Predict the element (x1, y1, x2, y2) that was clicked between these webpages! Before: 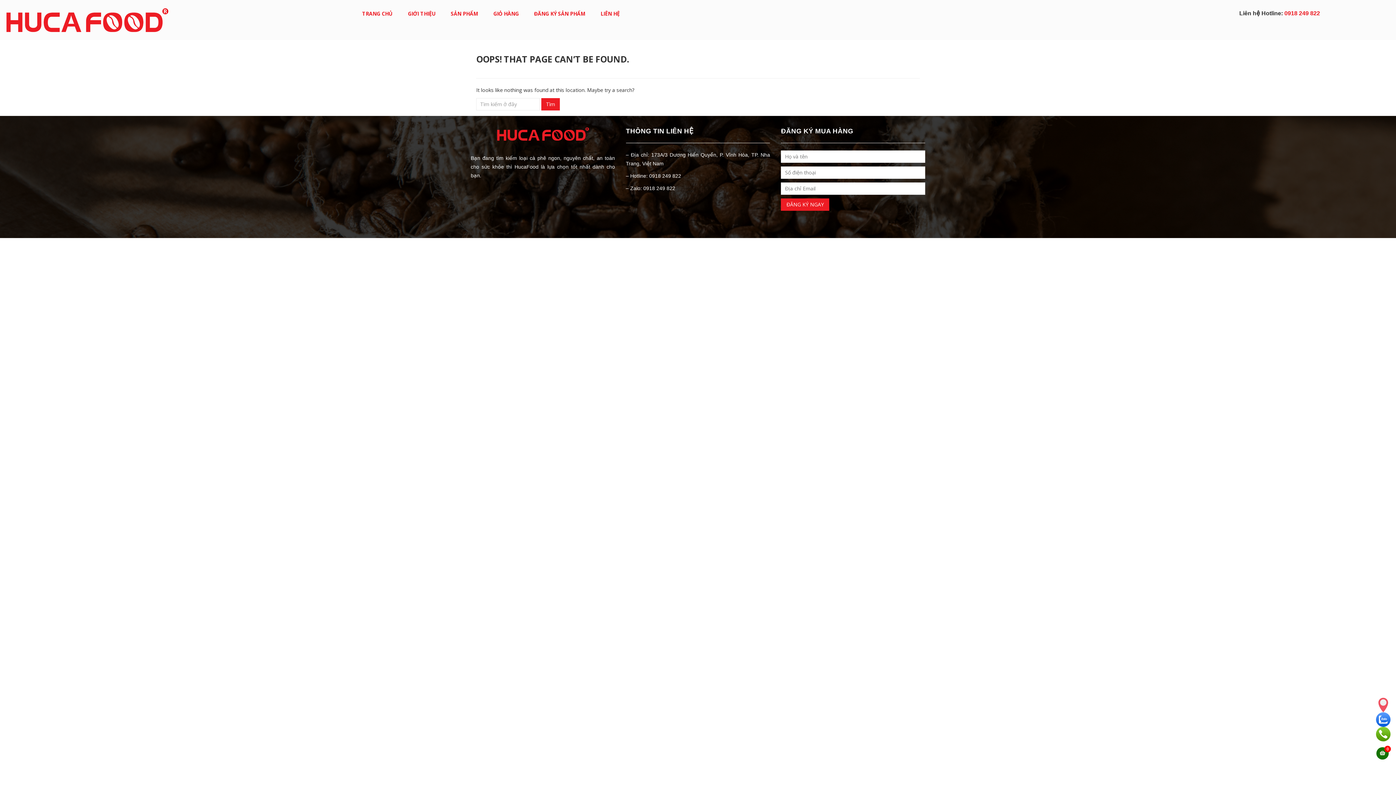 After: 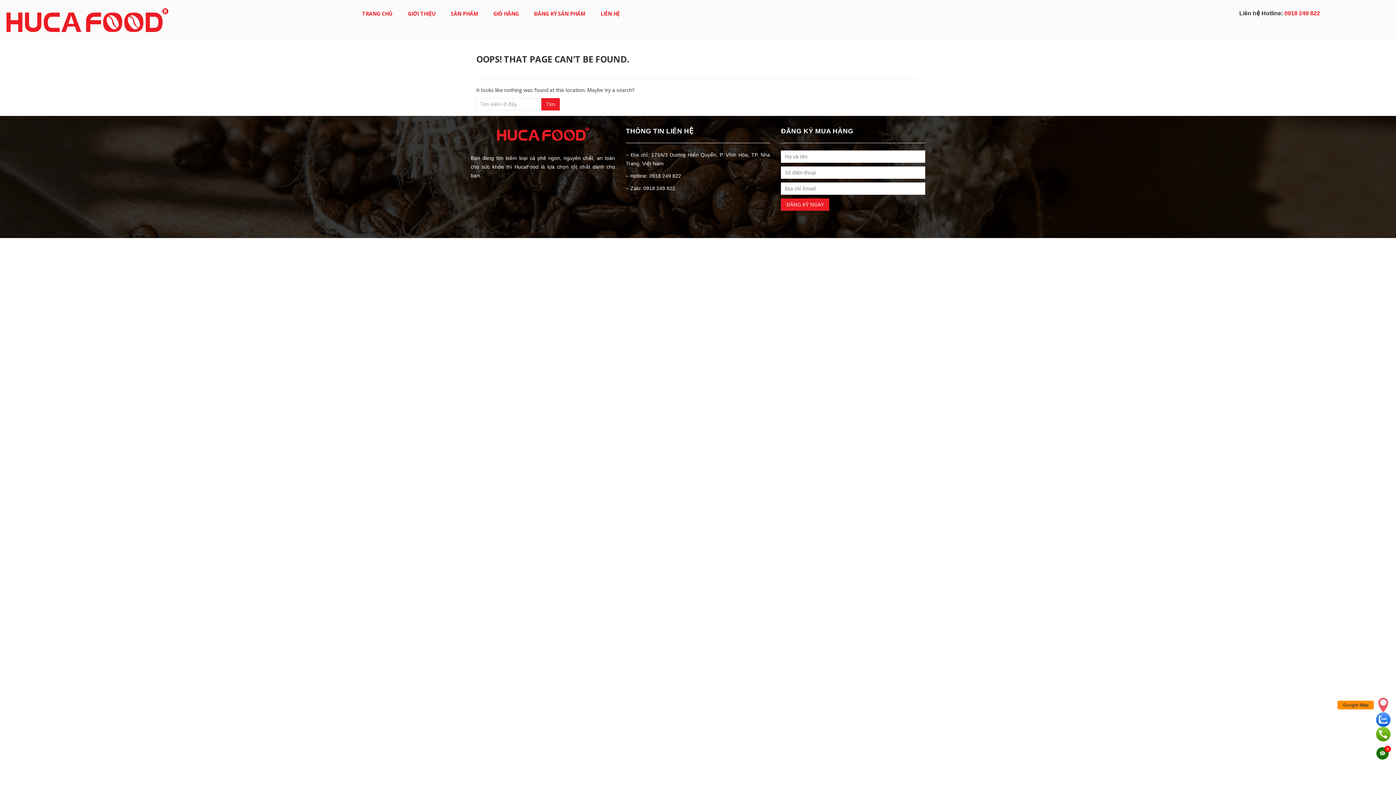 Action: bbox: (1376, 701, 1390, 708)